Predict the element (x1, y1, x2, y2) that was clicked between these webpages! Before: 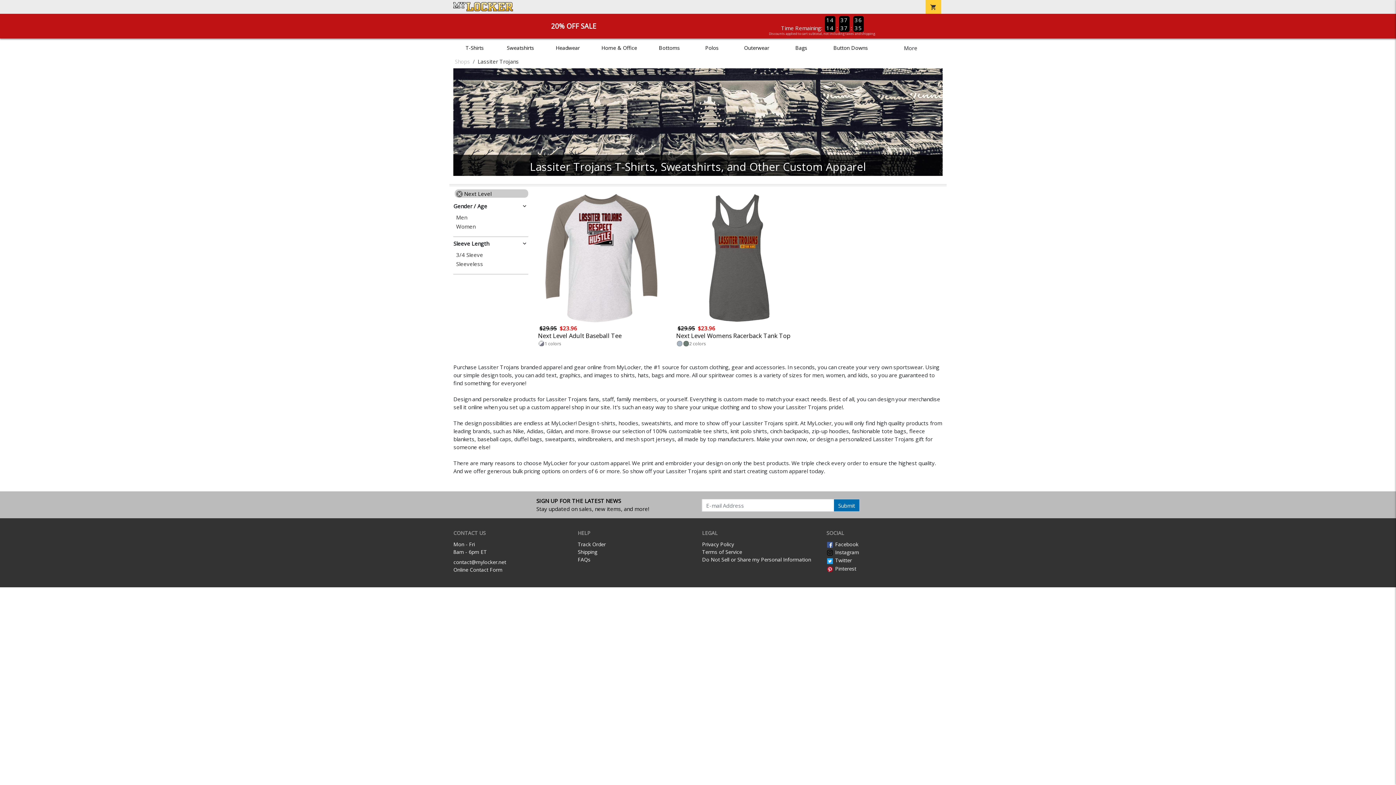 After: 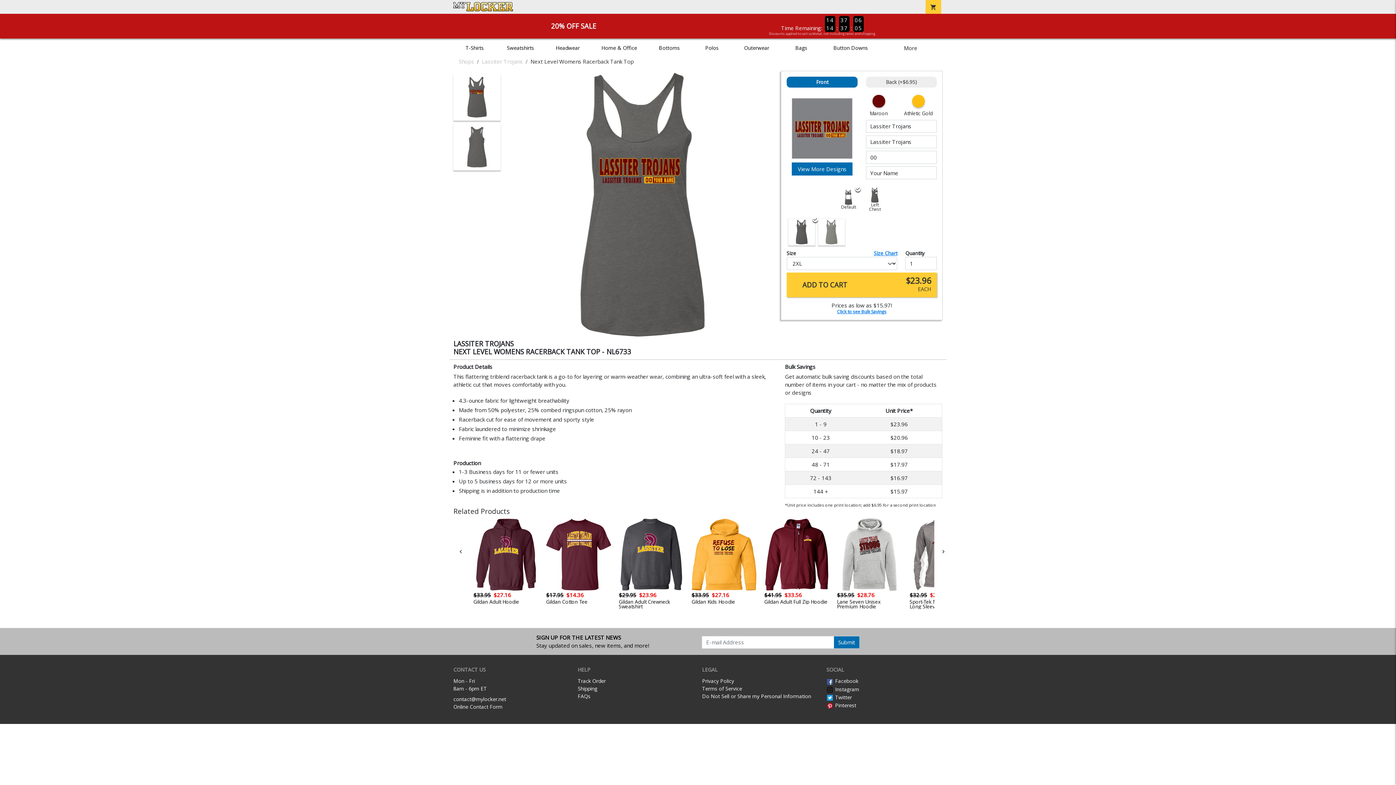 Action: label: 2
Next Level Womens Racerback Tank Top
$29.95$23.96 bbox: (674, 193, 804, 352)